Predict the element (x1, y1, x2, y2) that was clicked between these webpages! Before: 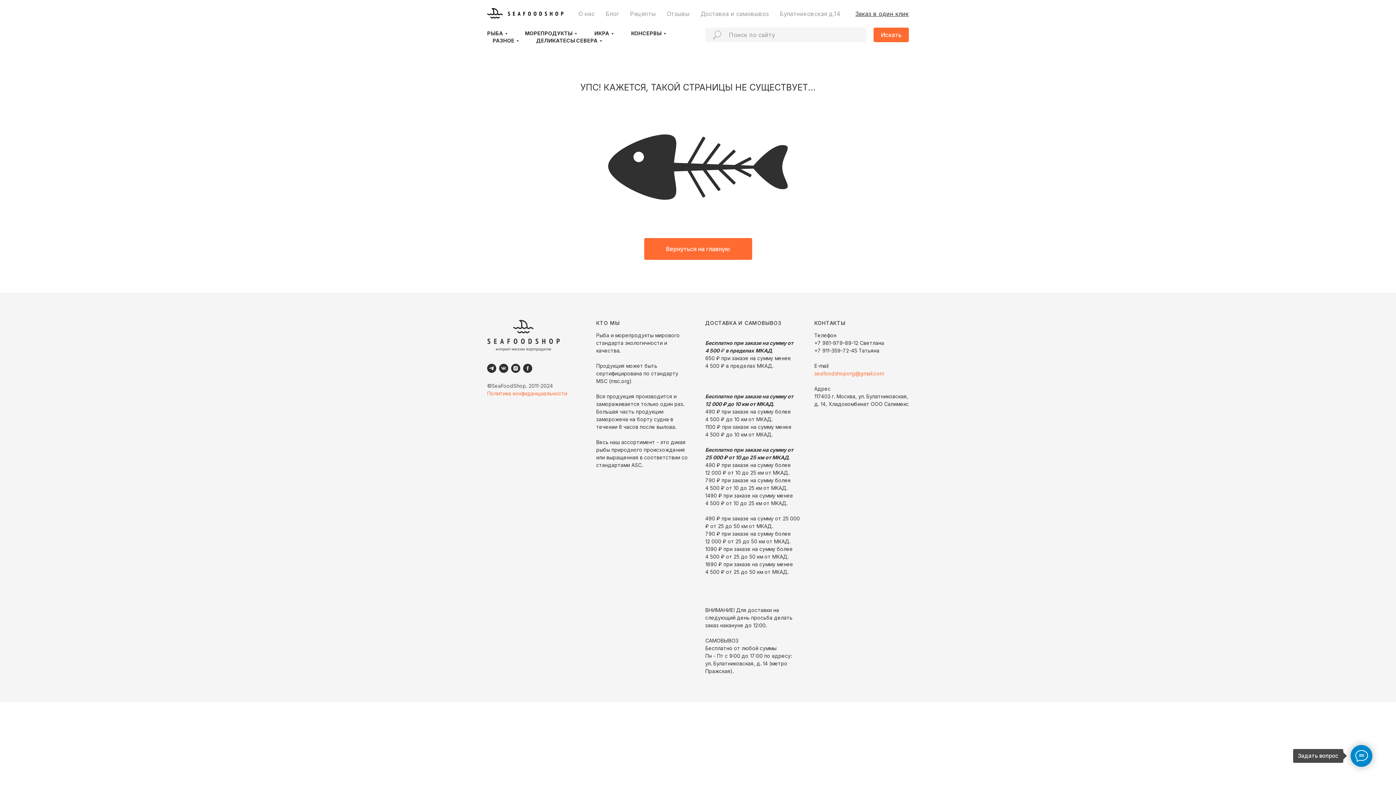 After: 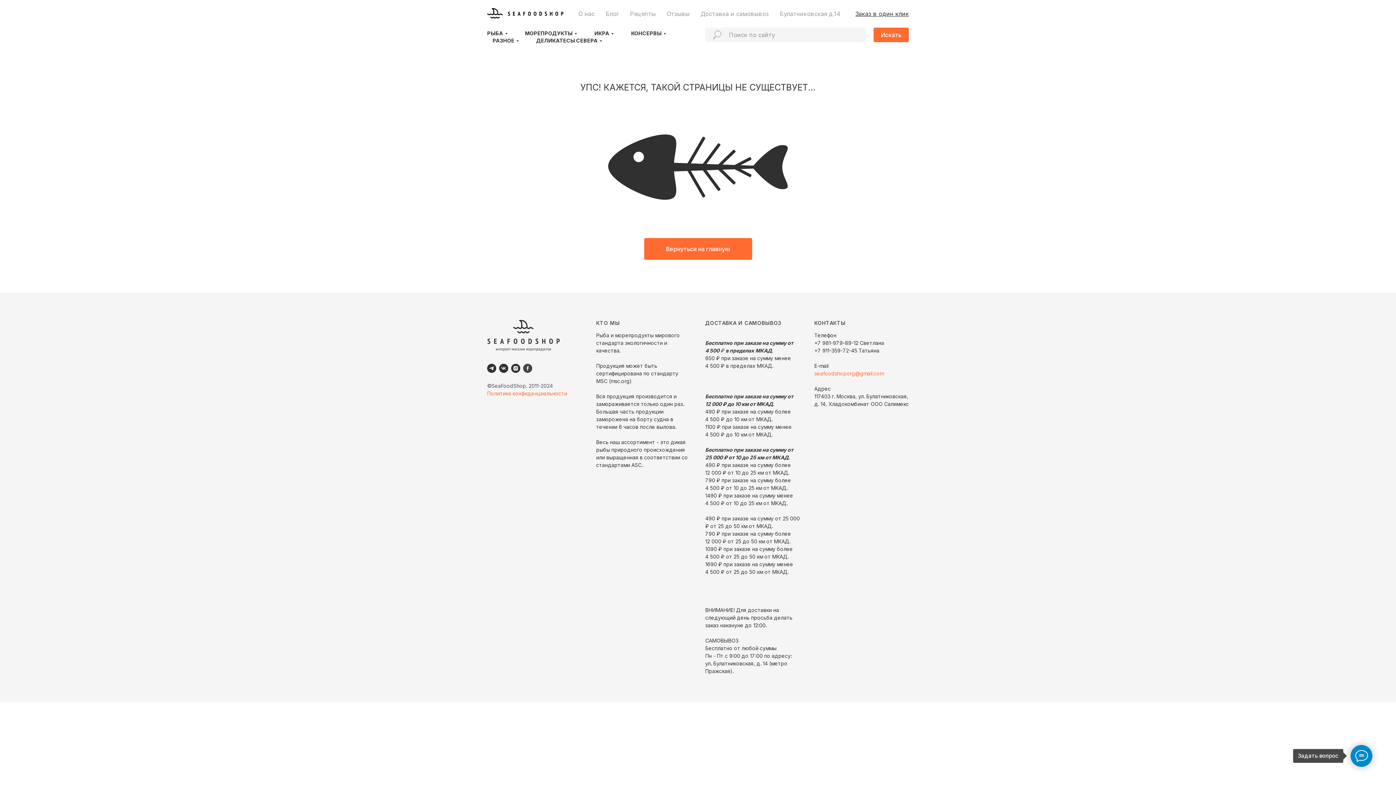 Action: bbox: (523, 364, 532, 373) label: facebook